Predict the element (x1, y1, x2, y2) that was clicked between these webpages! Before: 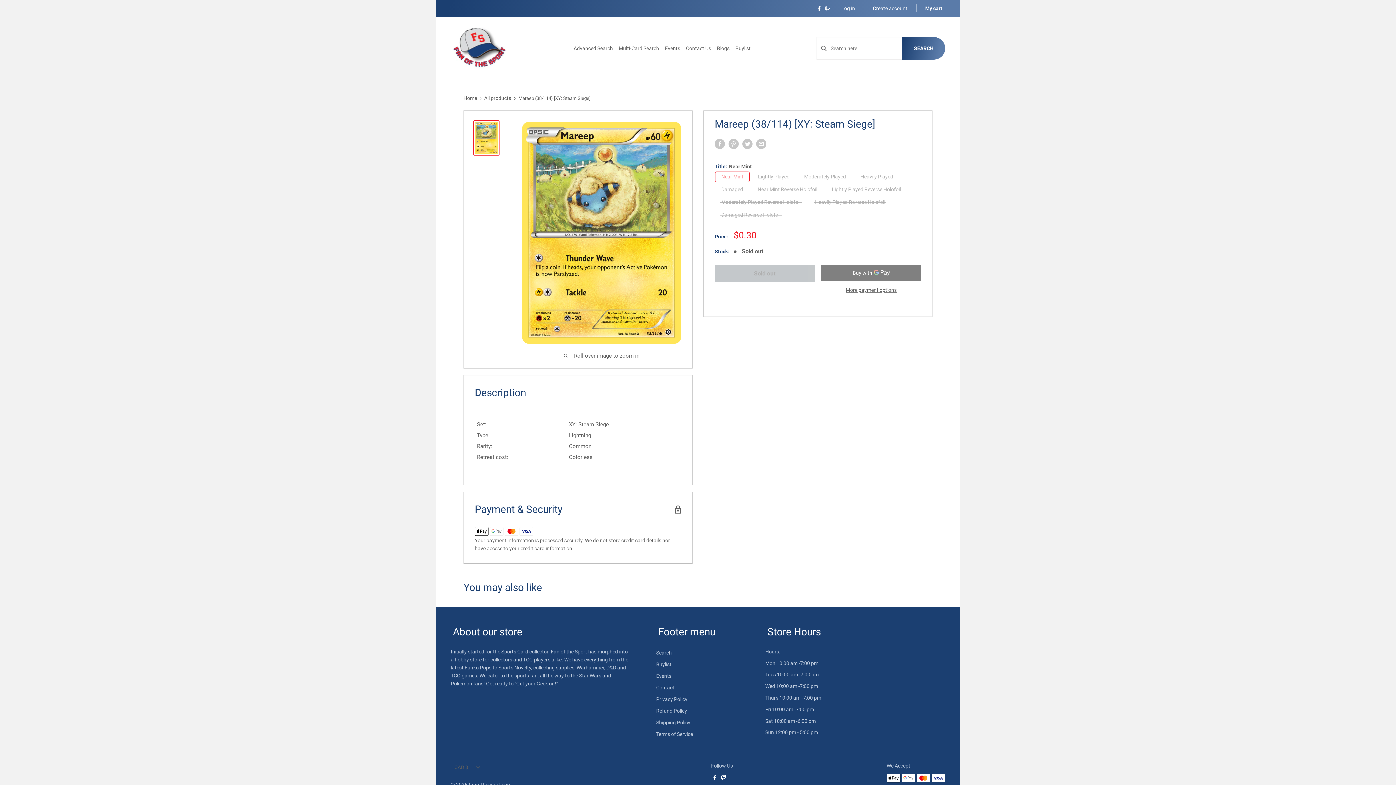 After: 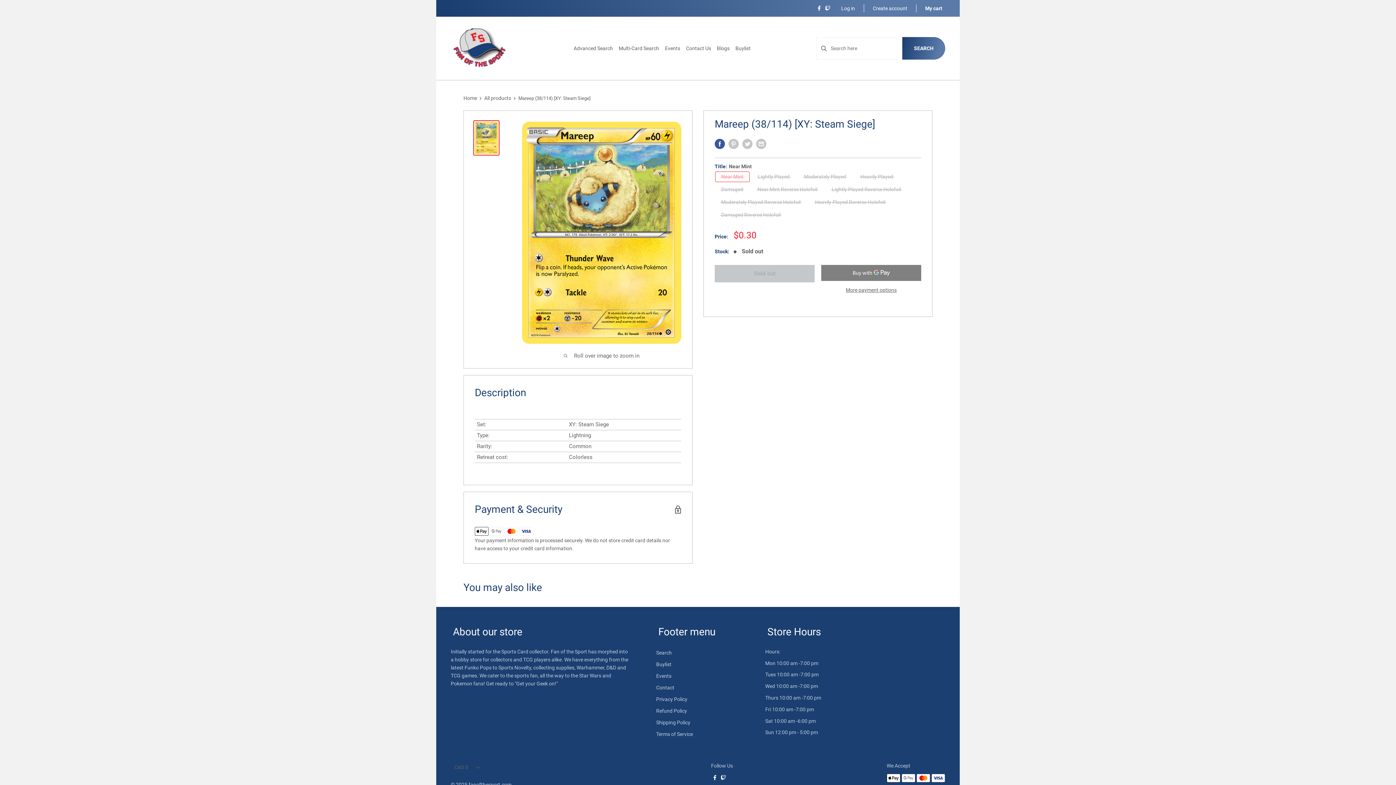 Action: bbox: (714, 138, 725, 149) label: Share on Facebook